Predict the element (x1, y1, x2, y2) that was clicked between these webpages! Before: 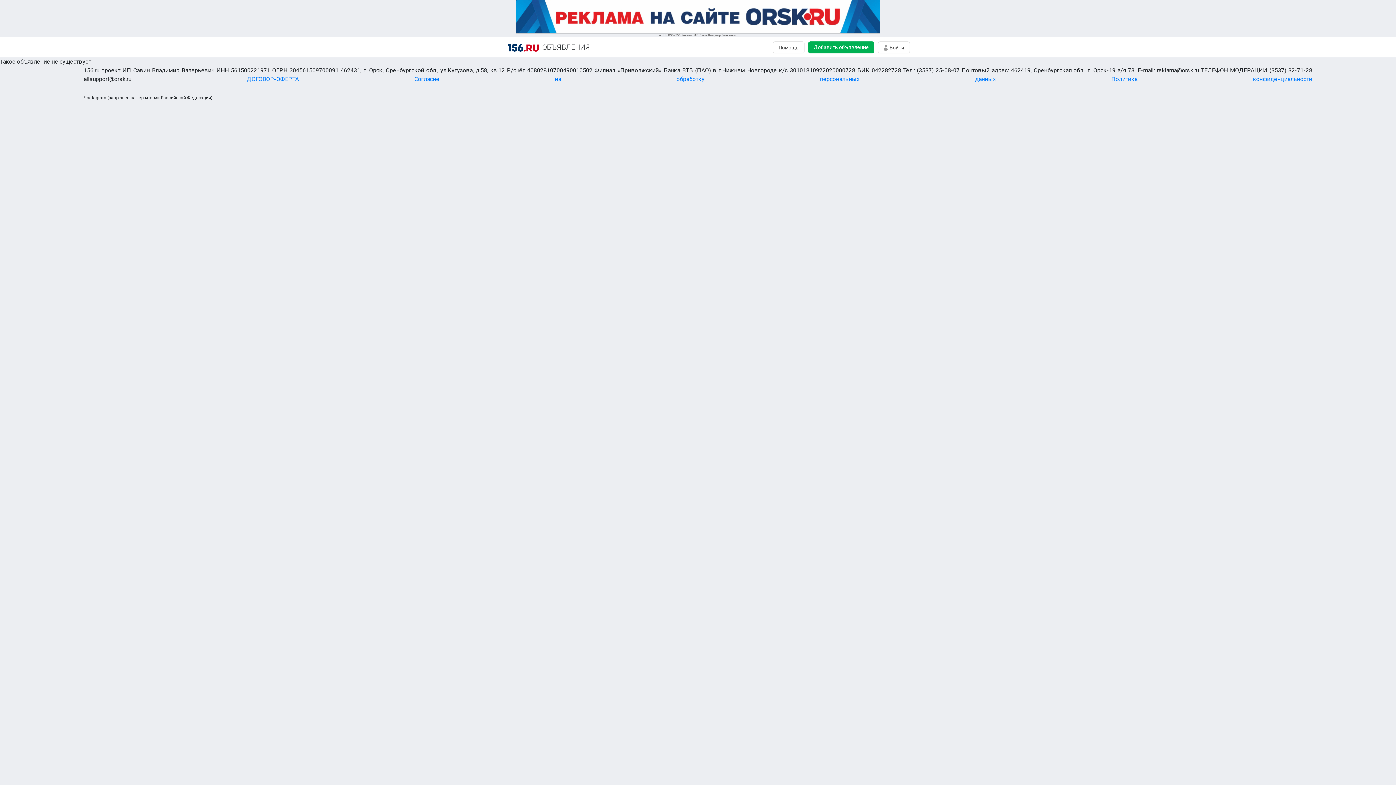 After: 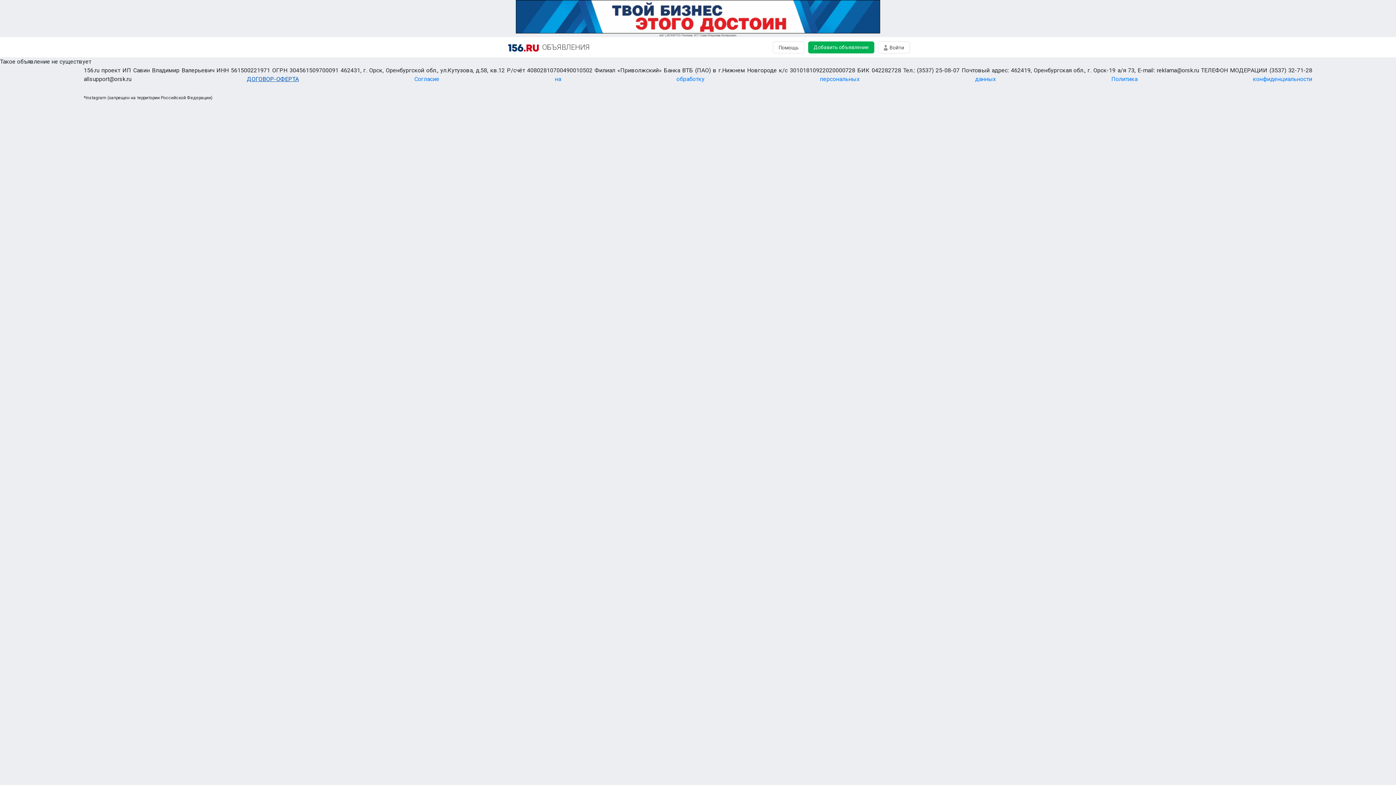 Action: label: ДОГОВОР-ОФЕРТА bbox: (246, 75, 298, 82)